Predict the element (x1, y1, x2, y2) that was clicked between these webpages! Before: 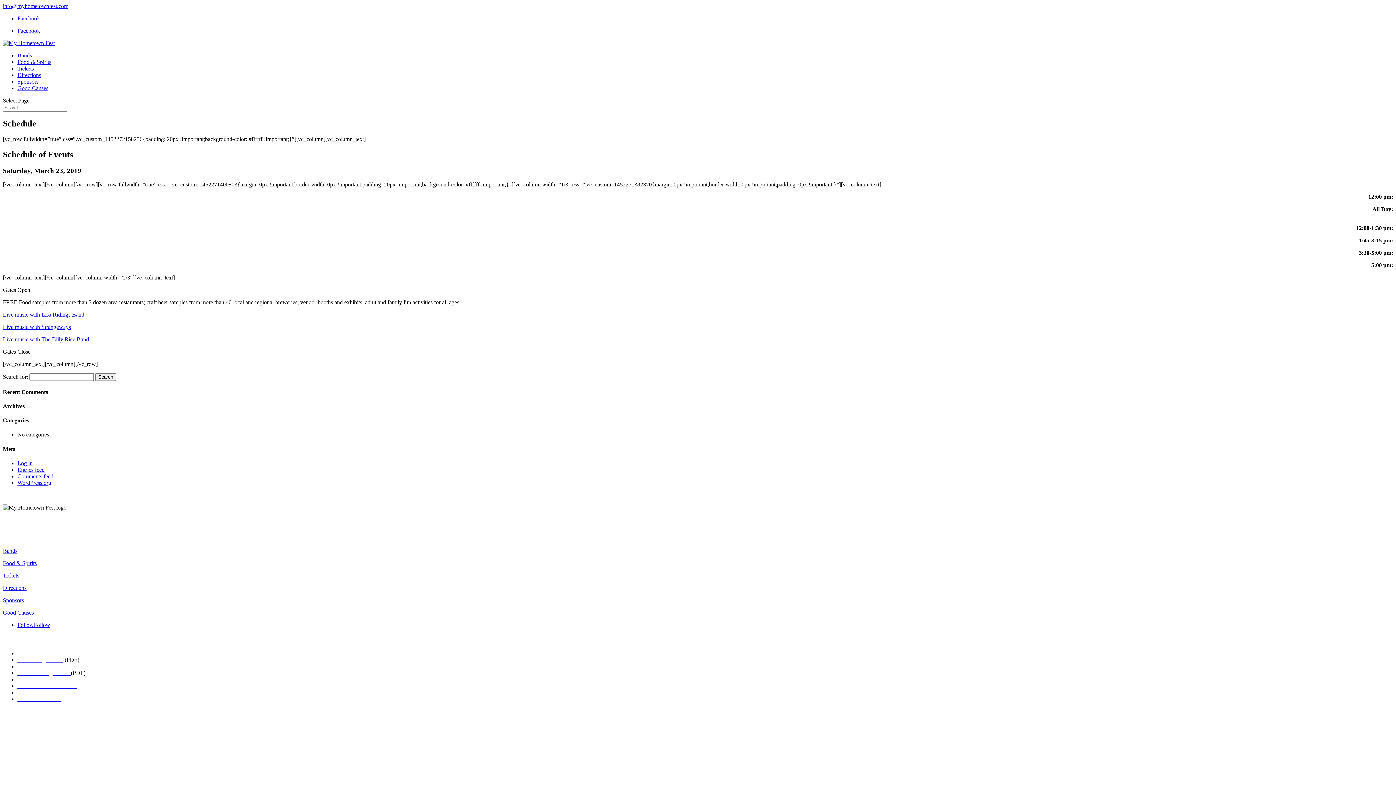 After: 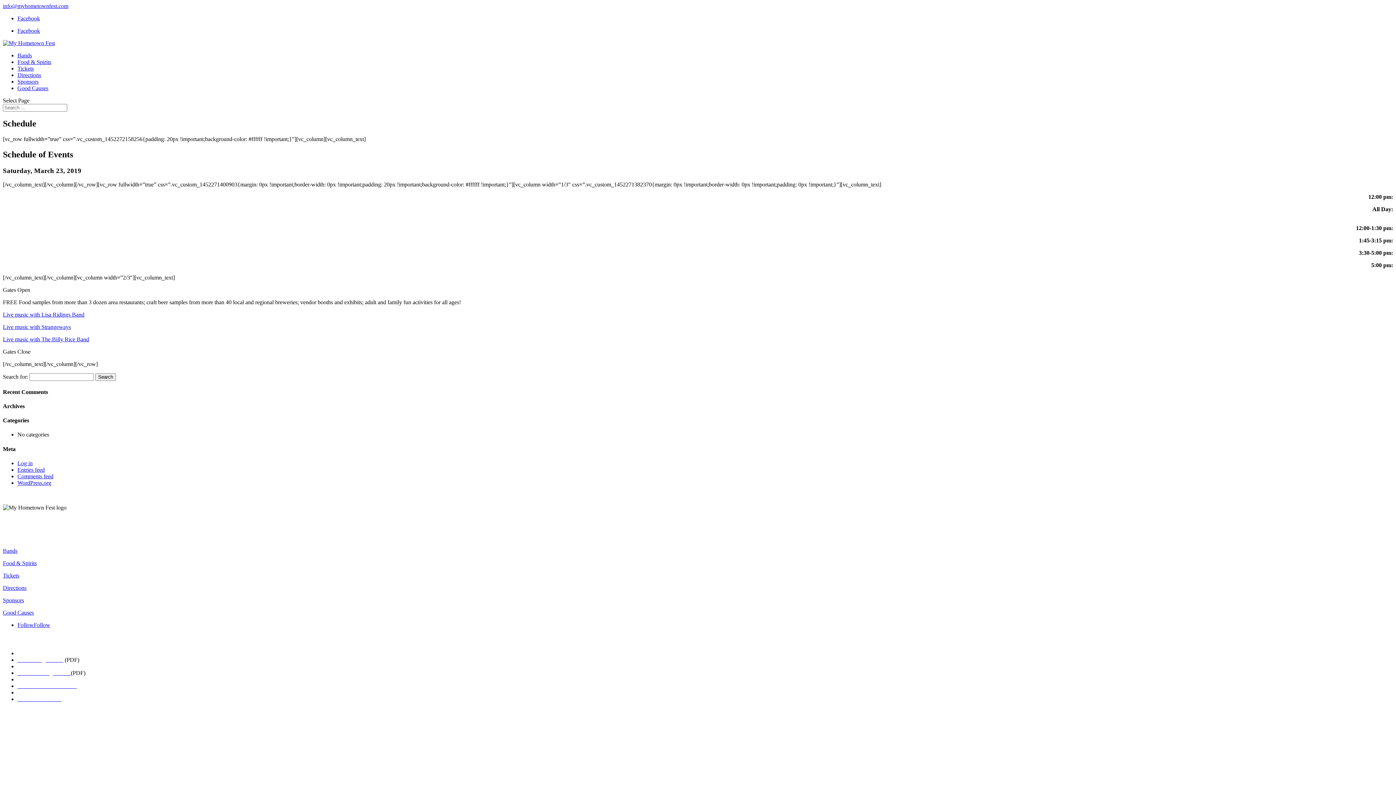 Action: label: Facebook bbox: (17, 15, 40, 21)